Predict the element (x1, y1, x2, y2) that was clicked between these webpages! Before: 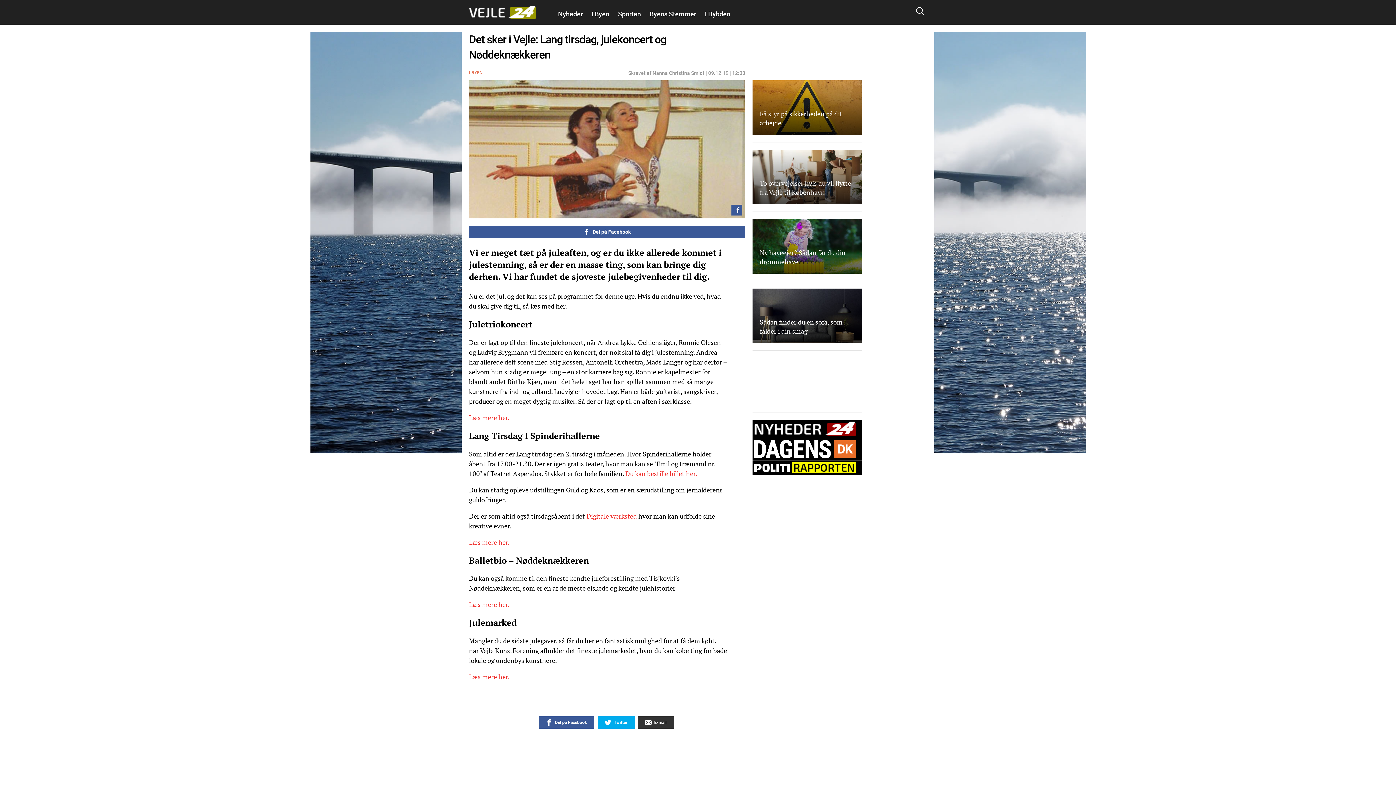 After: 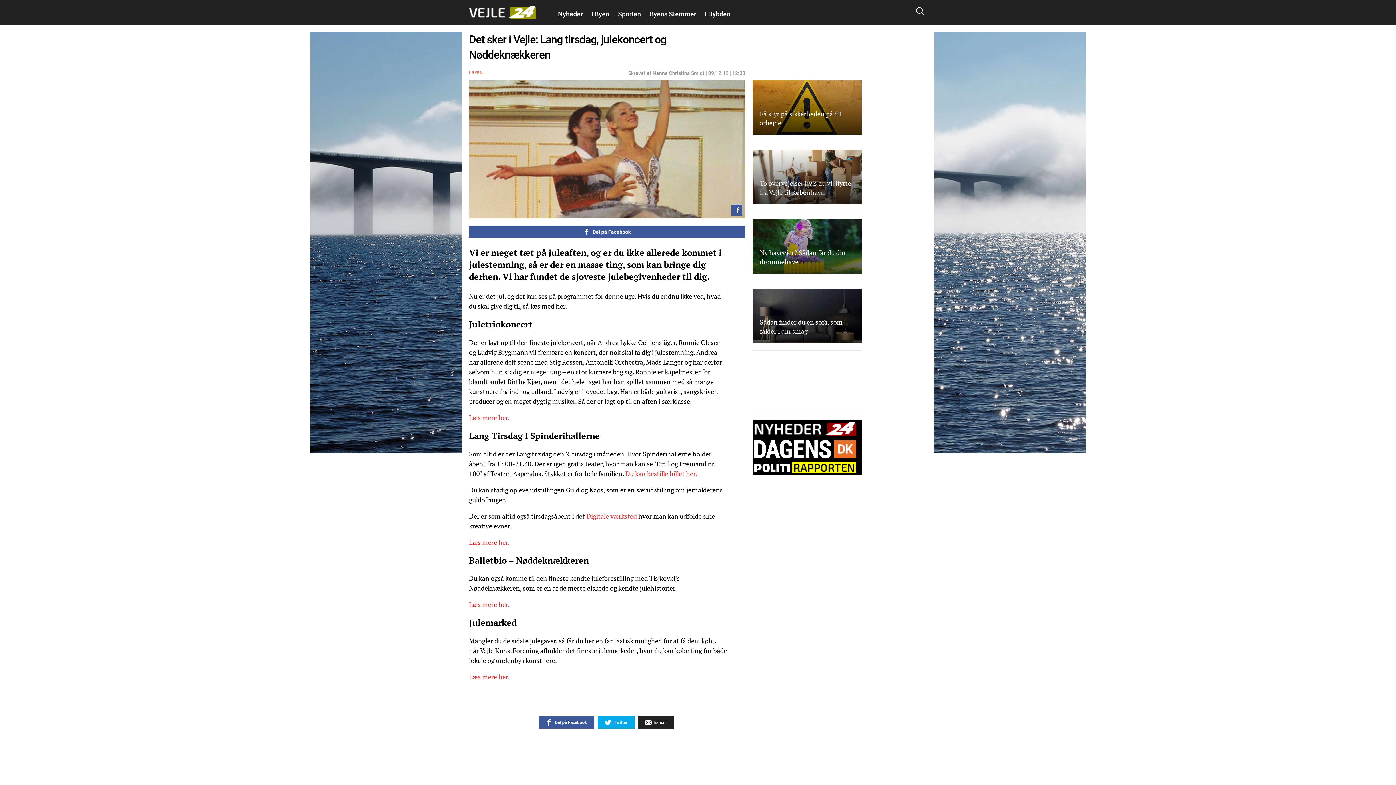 Action: label:  E-mail bbox: (638, 716, 674, 729)